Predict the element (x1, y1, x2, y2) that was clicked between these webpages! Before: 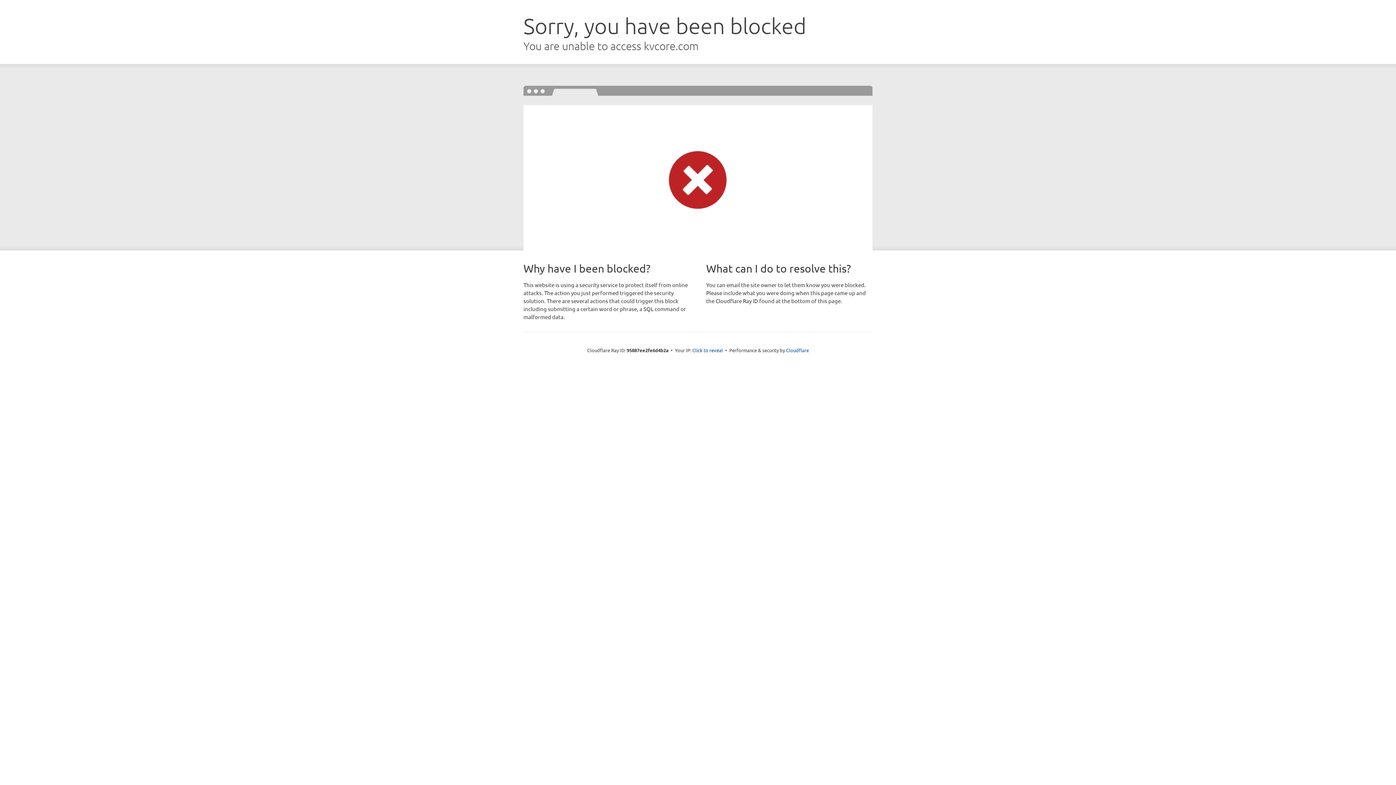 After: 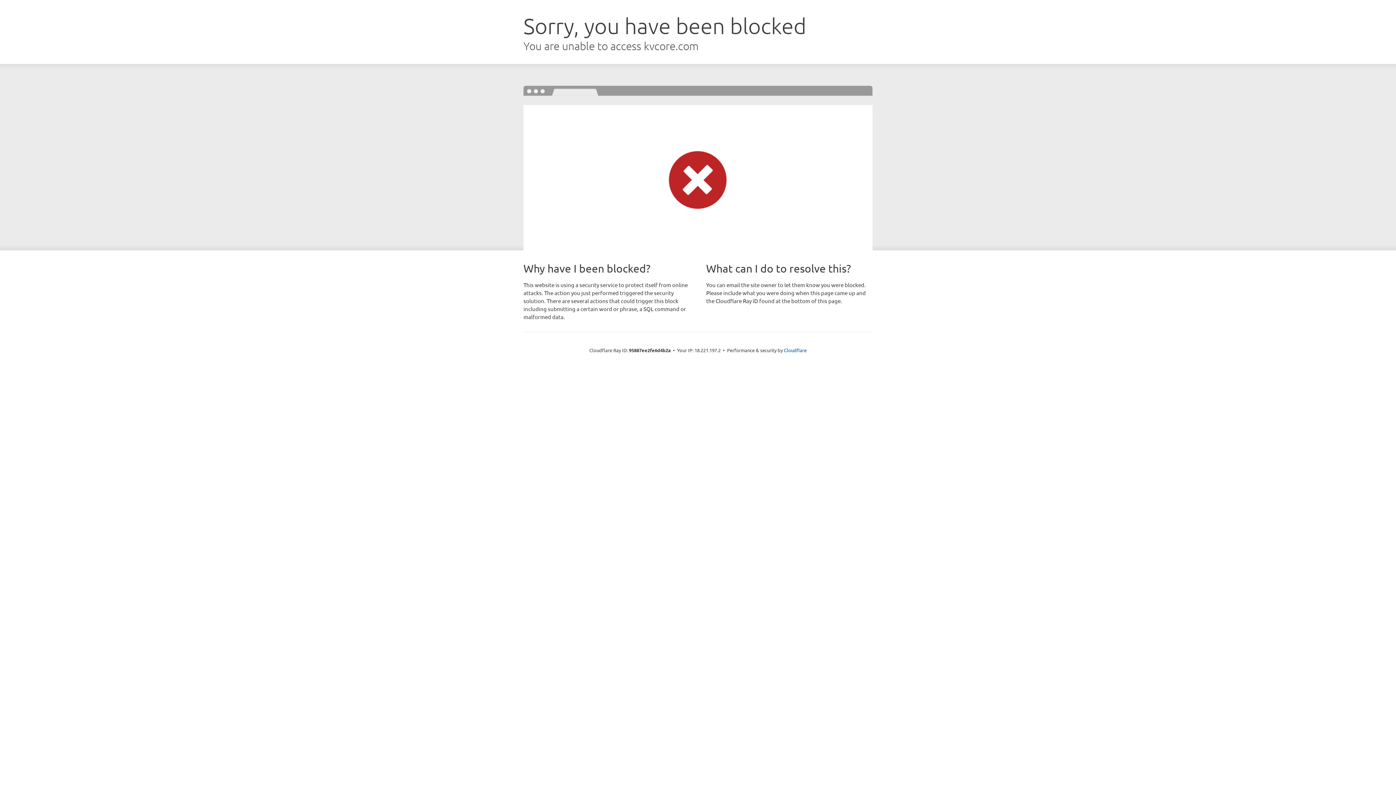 Action: label: Click to reveal bbox: (692, 346, 723, 353)